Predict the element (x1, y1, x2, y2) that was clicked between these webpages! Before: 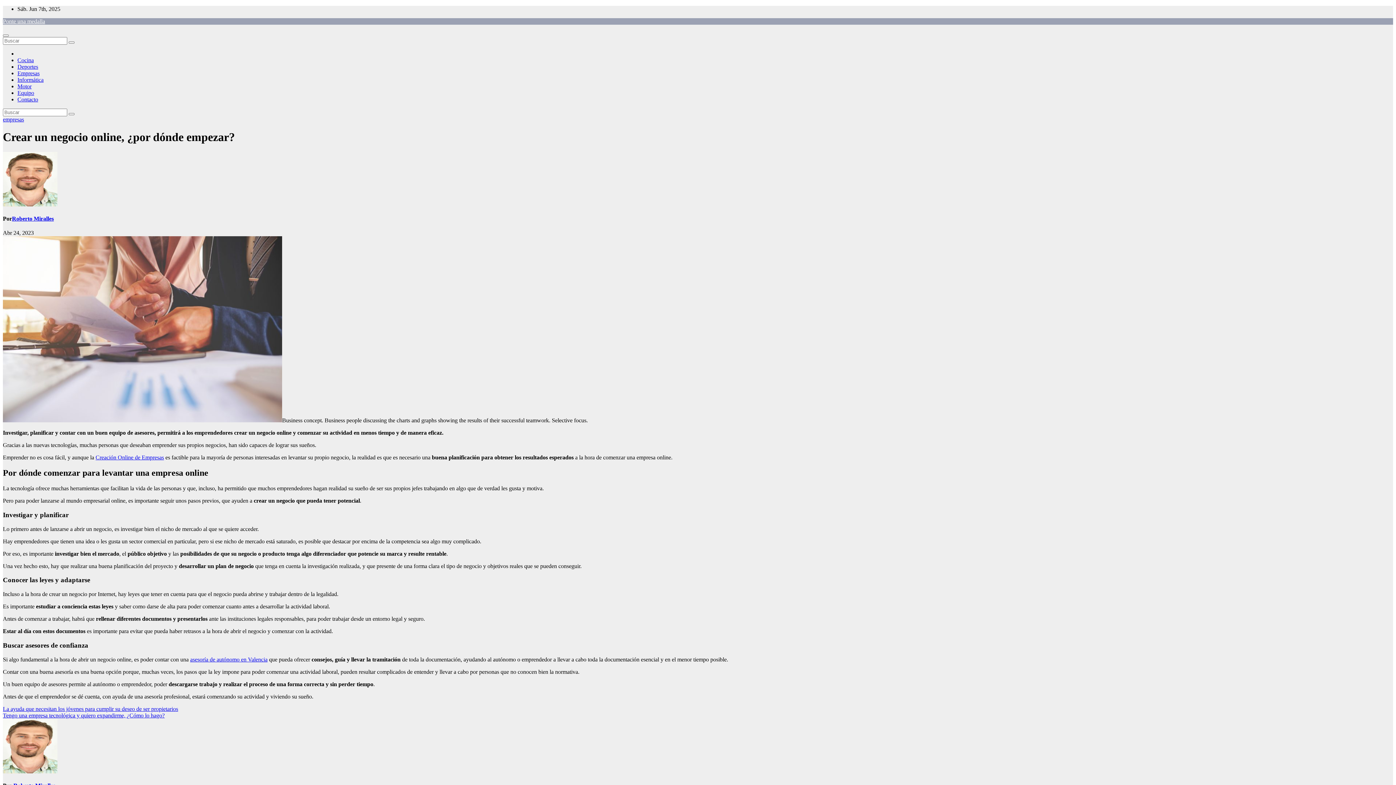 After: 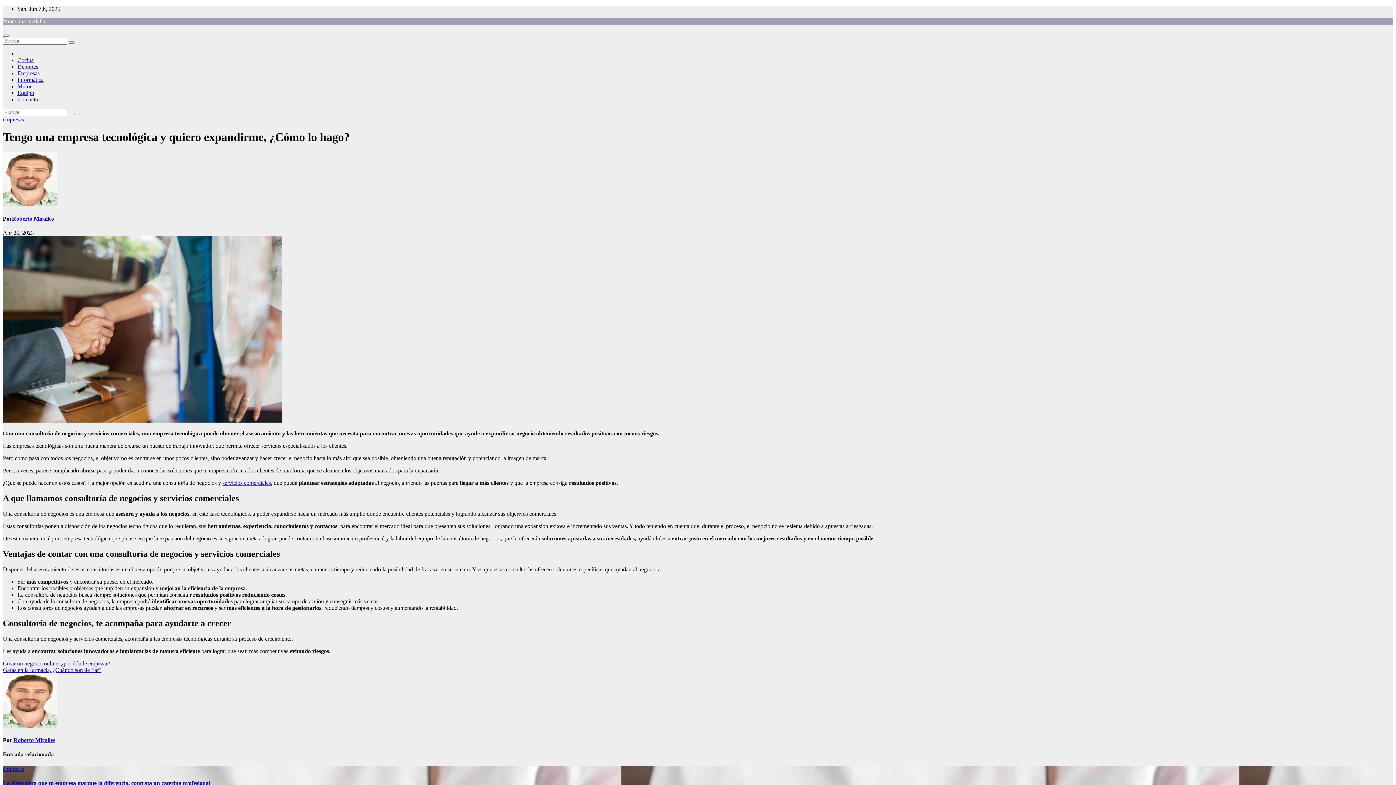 Action: label: Tengo una empresa tecnológica y quiero expandirme, ¿Cómo lo hago? bbox: (2, 712, 164, 718)